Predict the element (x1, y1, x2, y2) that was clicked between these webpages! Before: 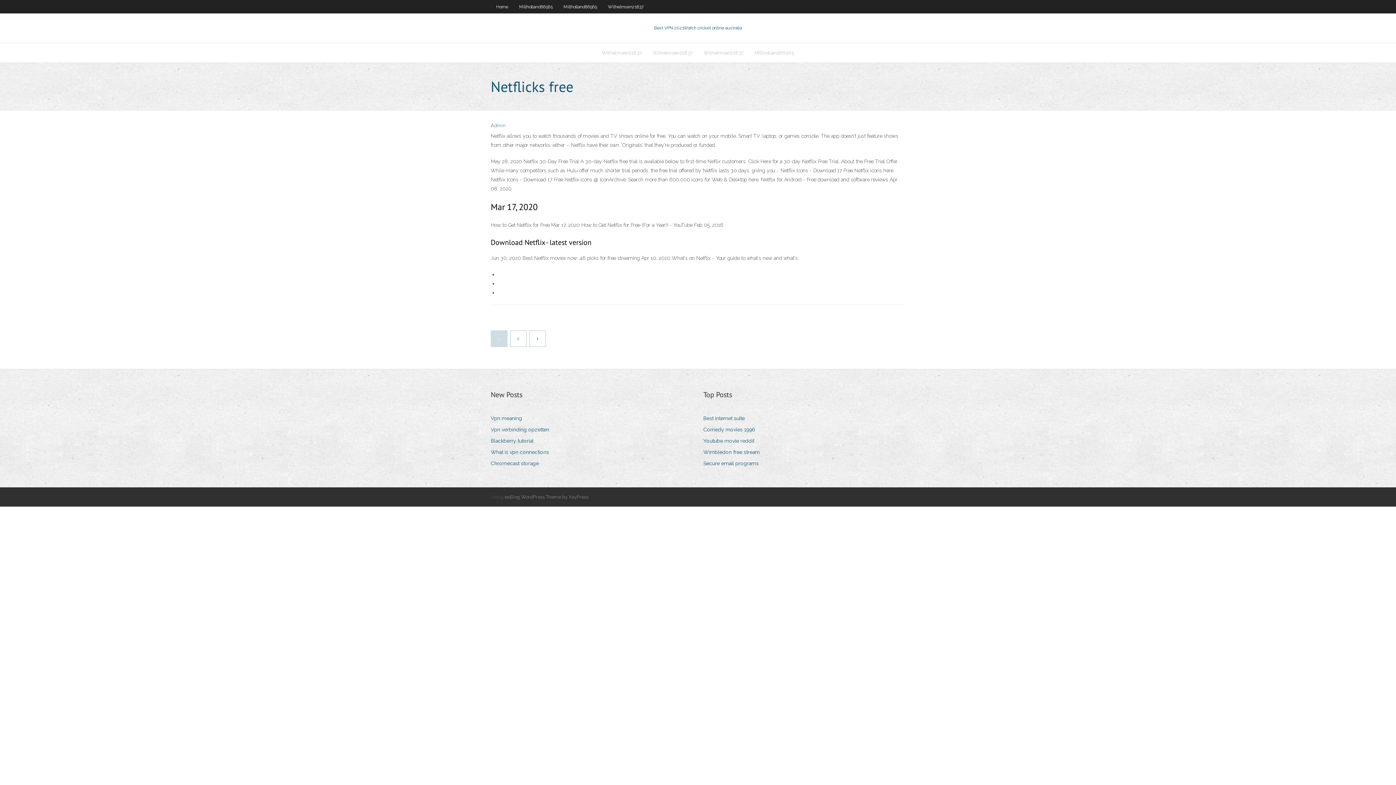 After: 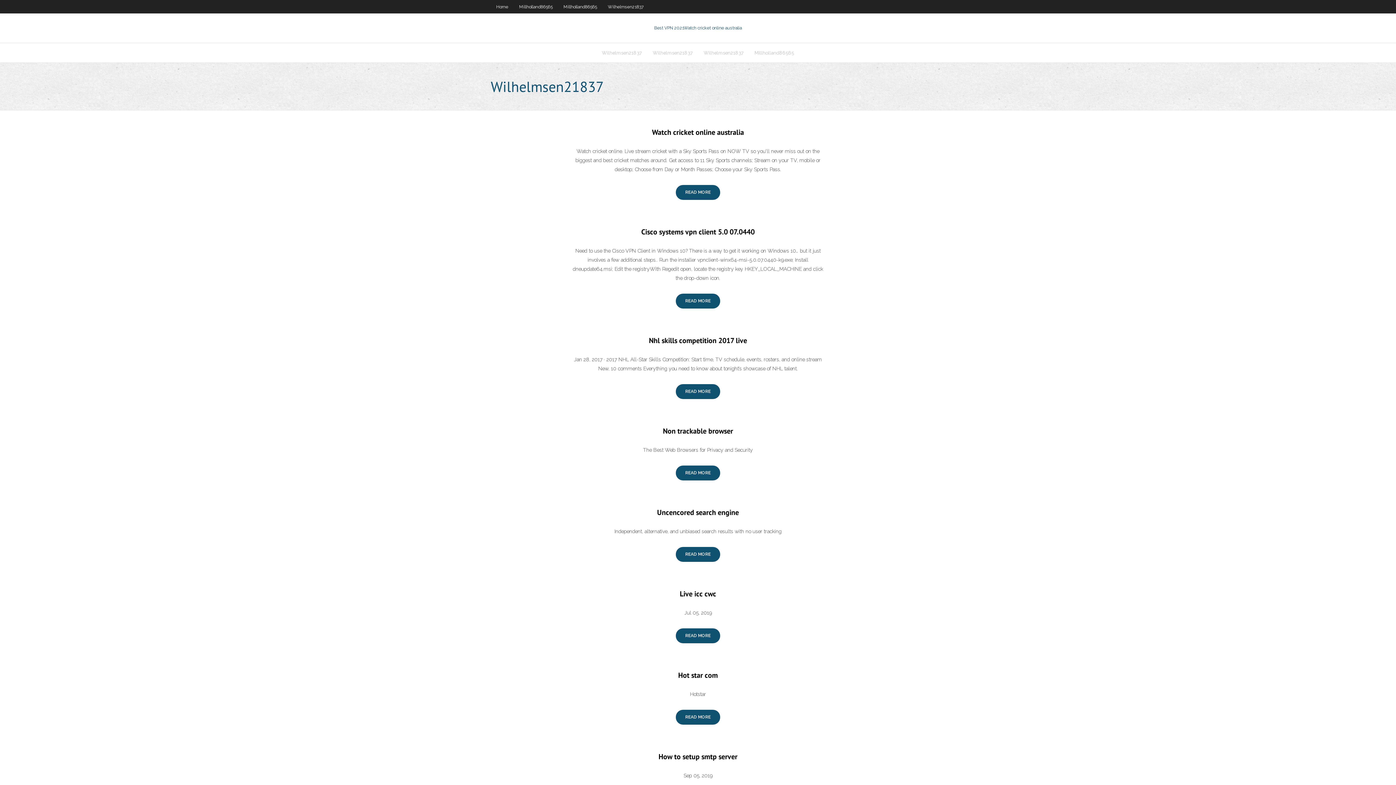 Action: bbox: (698, 43, 749, 62) label: Wilhelmsen21837